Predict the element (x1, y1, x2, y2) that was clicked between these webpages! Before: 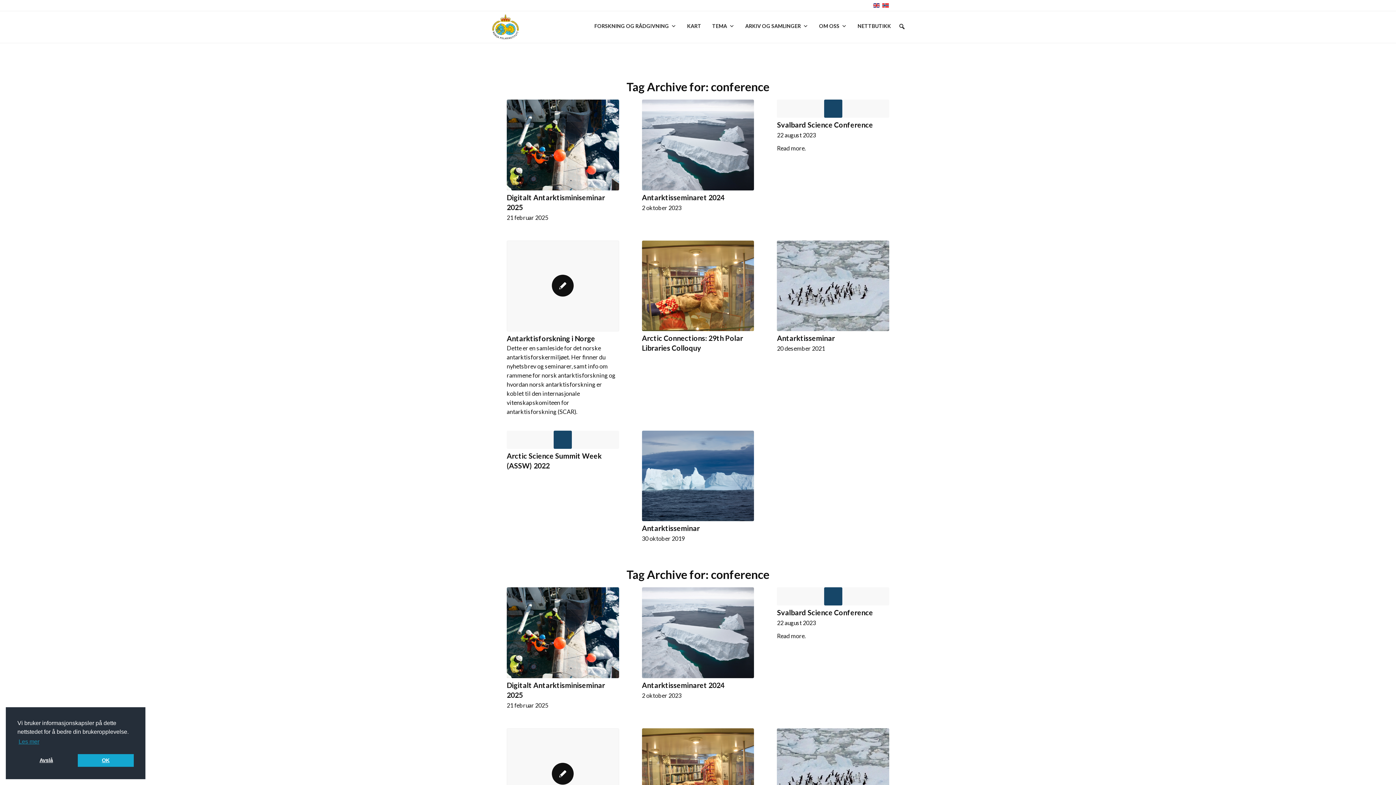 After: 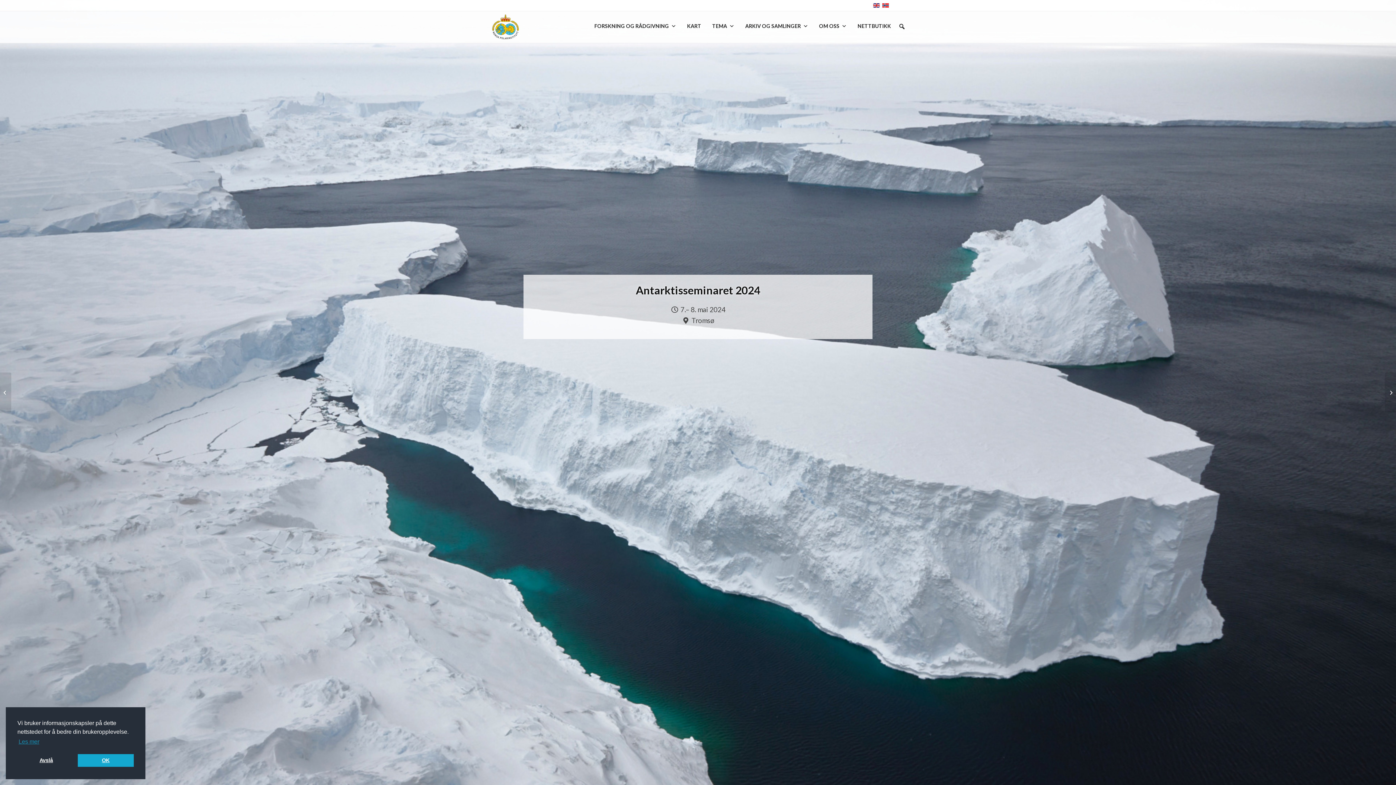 Action: bbox: (642, 587, 754, 678)